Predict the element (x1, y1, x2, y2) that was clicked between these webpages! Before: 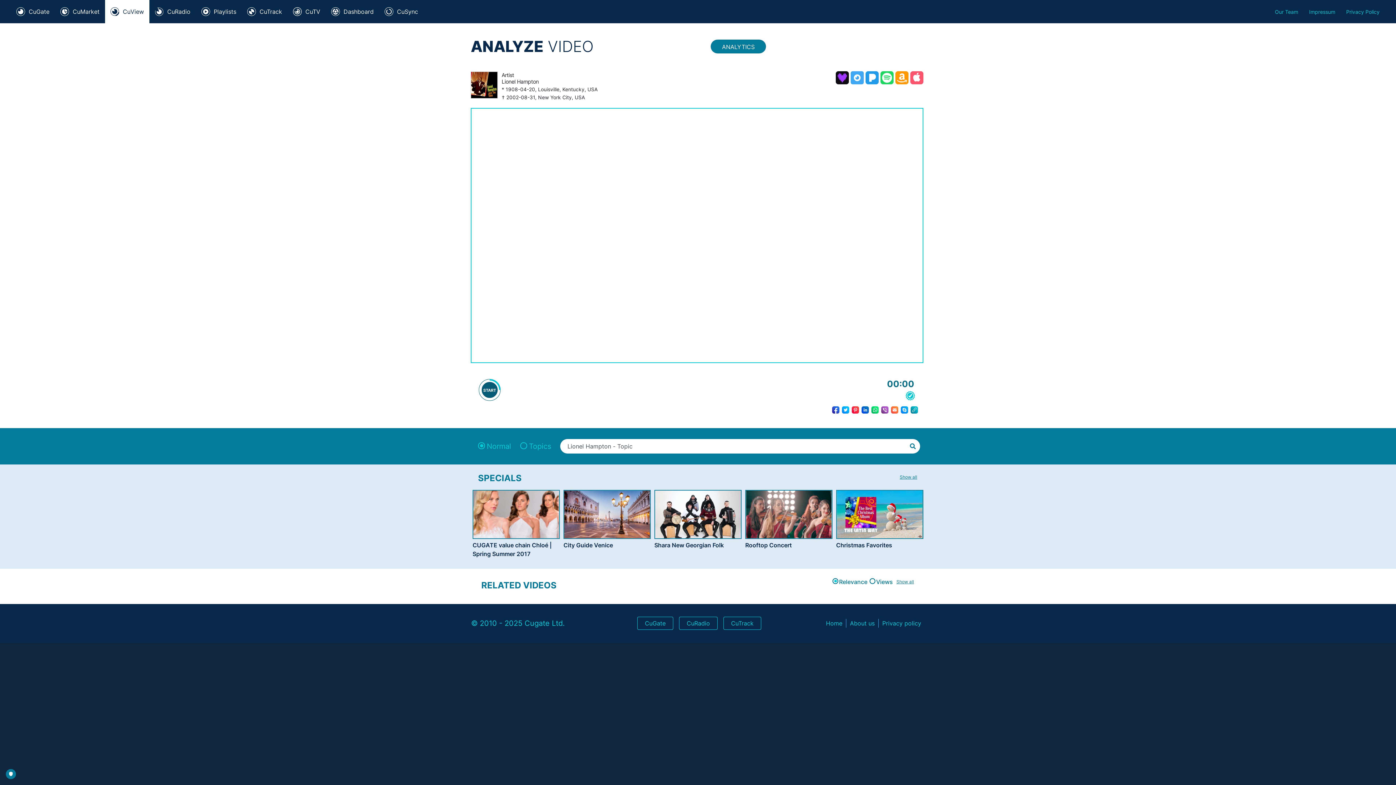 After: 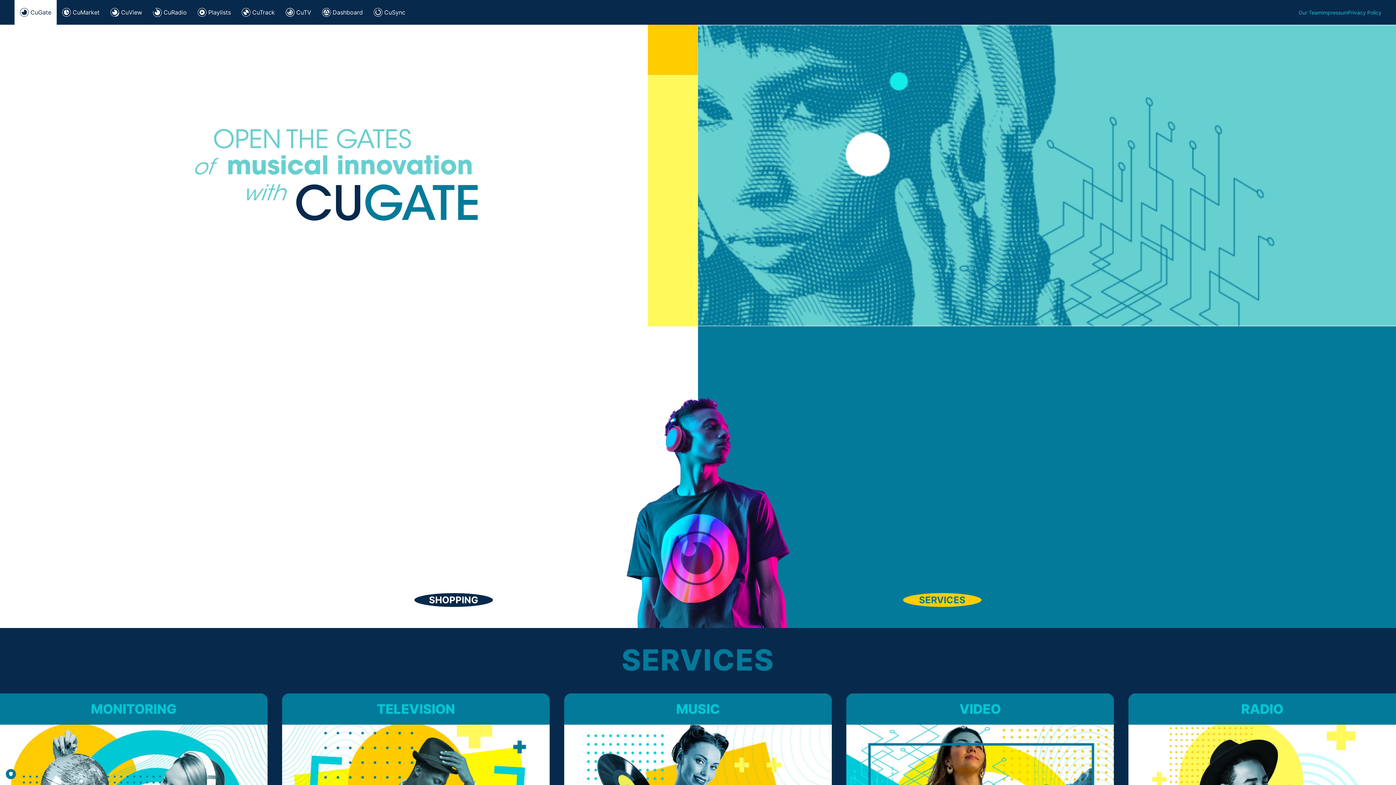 Action: label: CuGate bbox: (16, 8, 49, 15)